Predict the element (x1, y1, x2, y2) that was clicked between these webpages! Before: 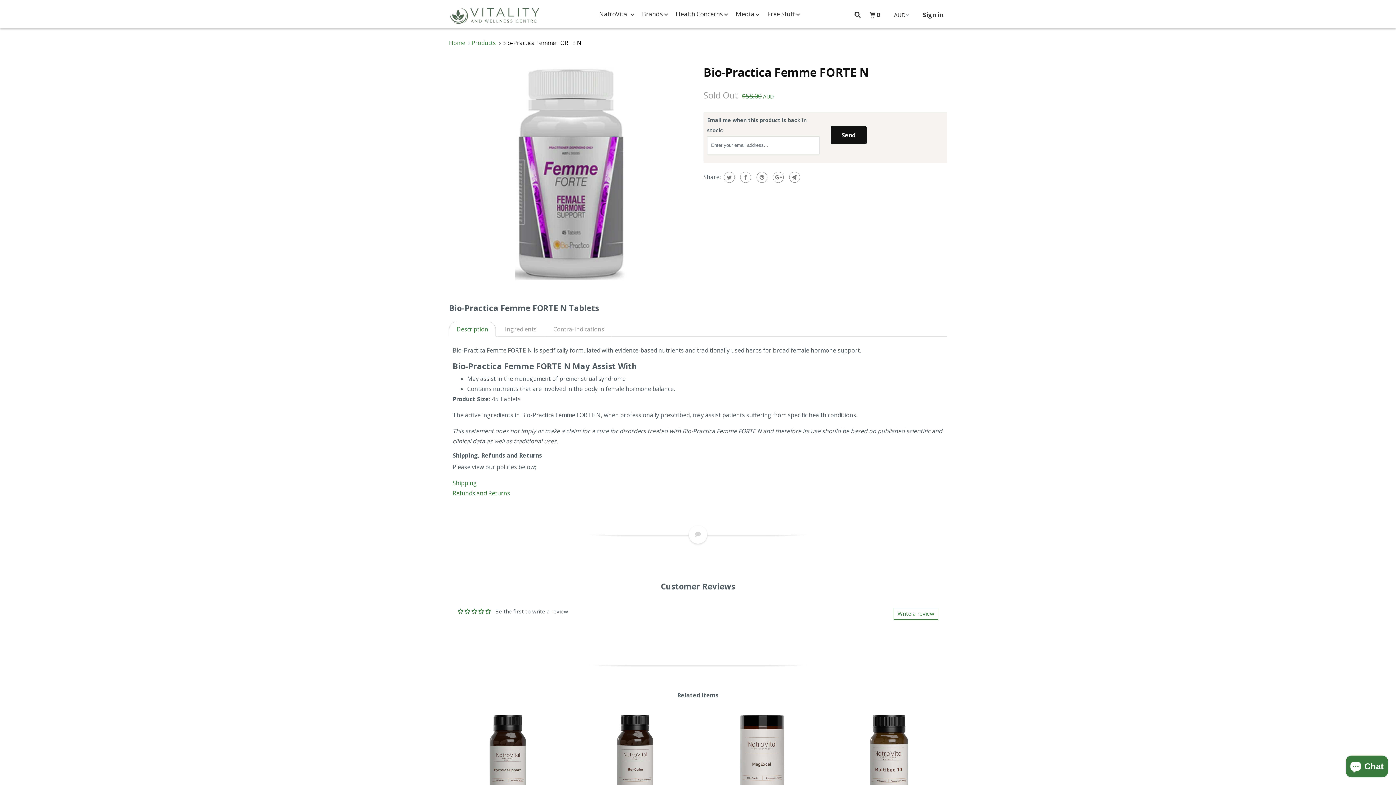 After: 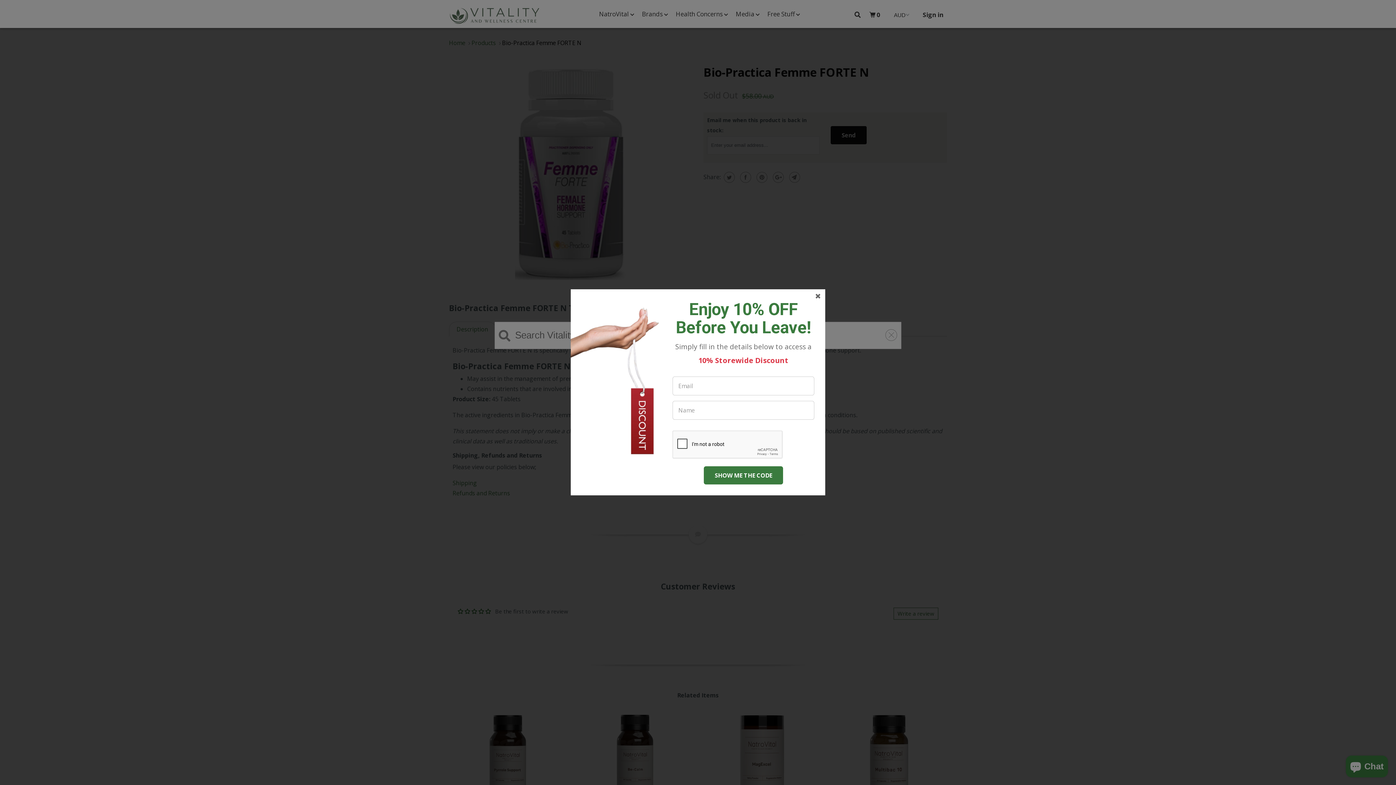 Action: bbox: (854, 10, 860, 18)